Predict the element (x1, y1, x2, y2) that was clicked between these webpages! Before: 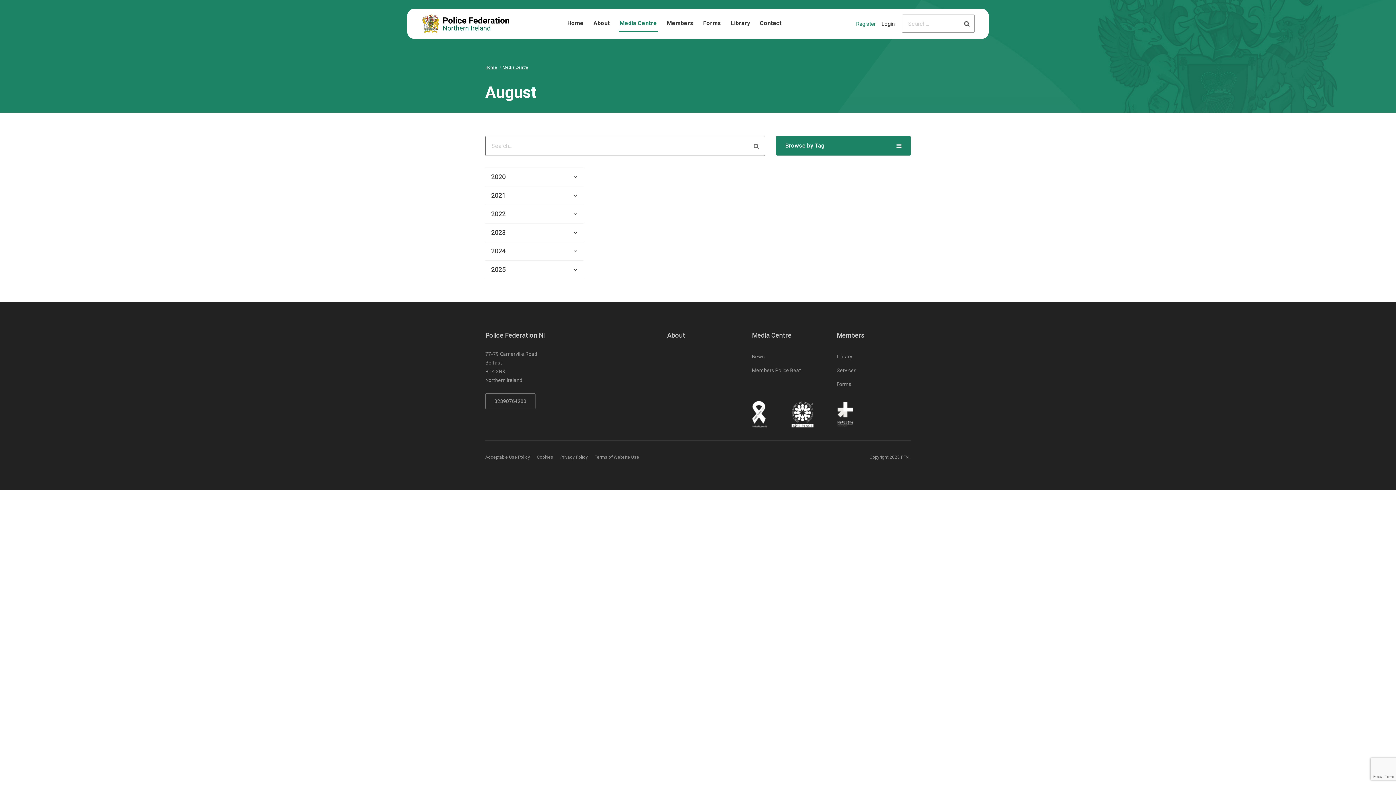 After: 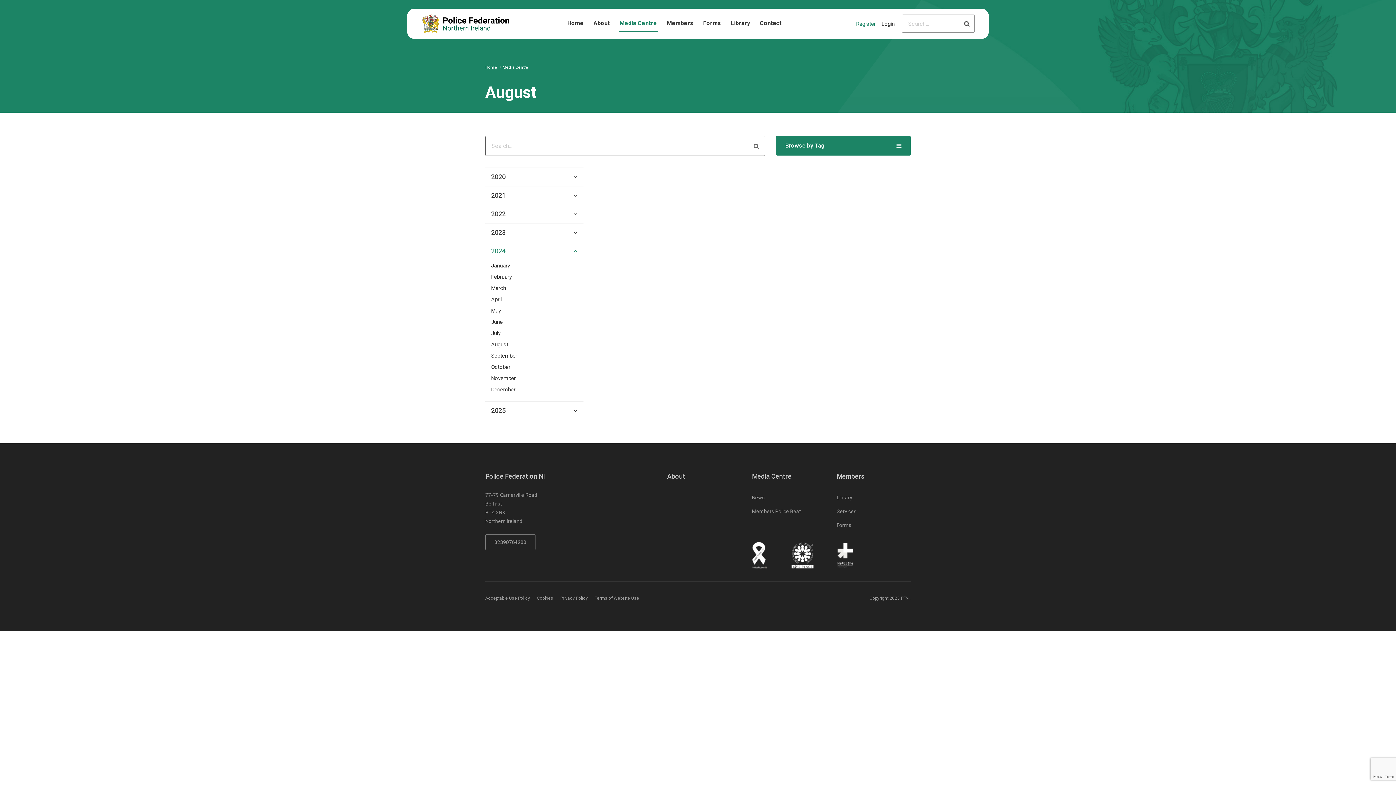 Action: bbox: (485, 242, 583, 260) label: 2024